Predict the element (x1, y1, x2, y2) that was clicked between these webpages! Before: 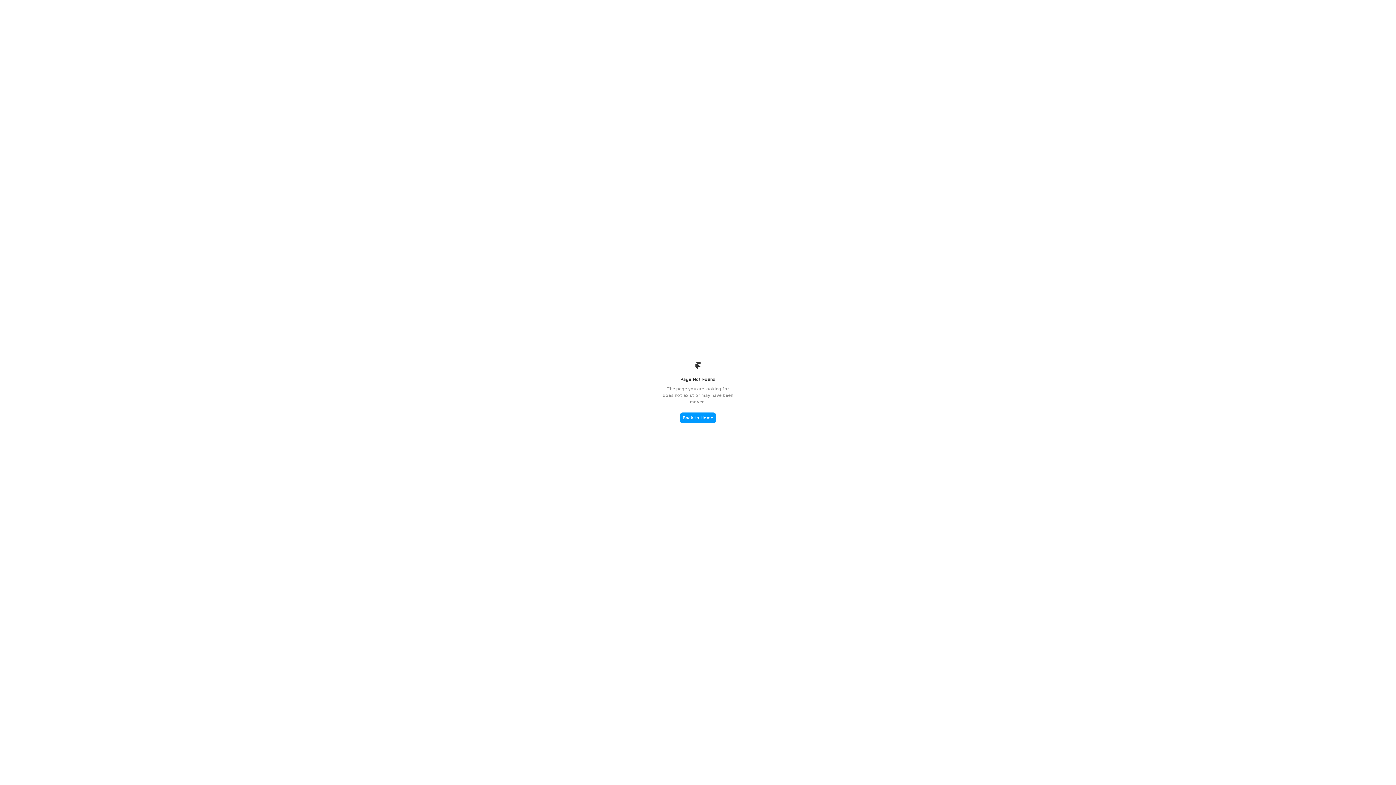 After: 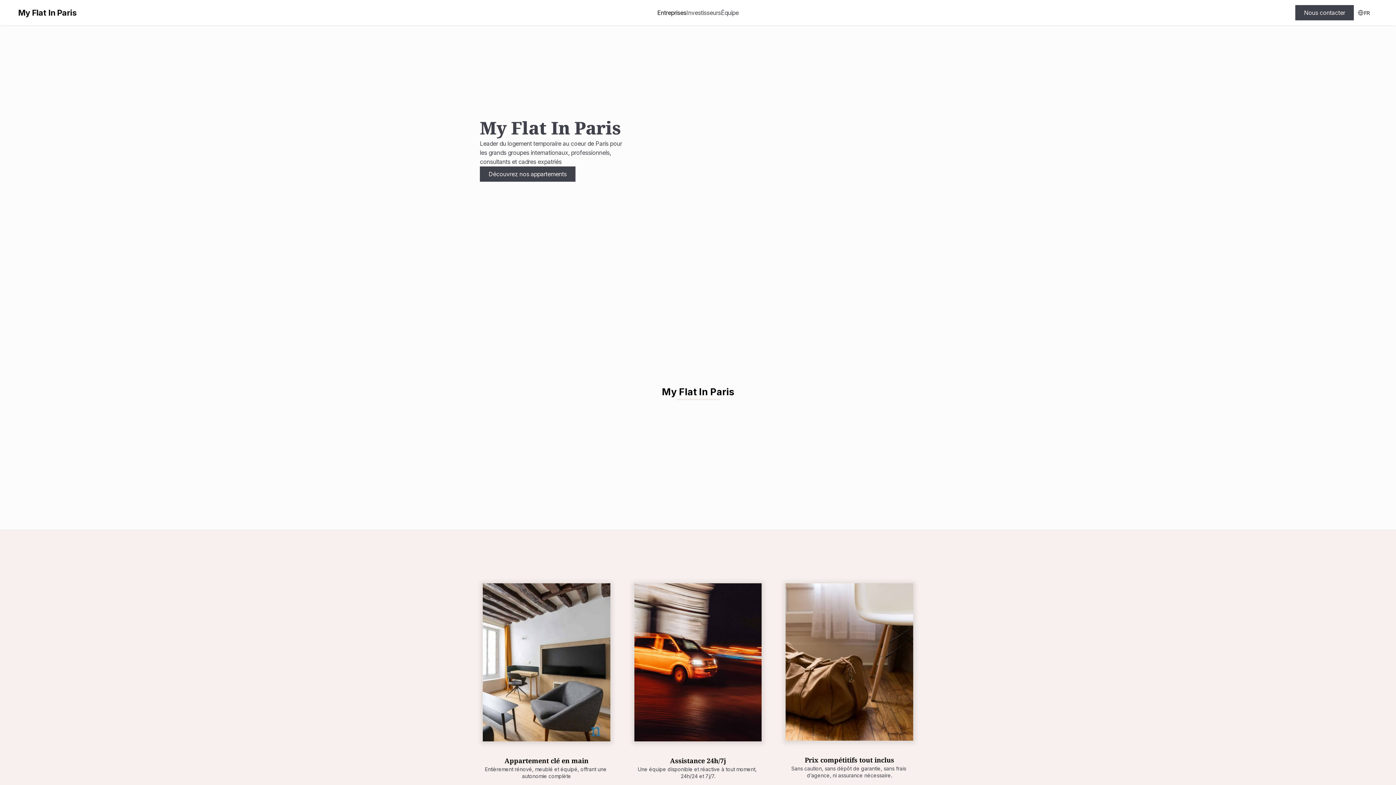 Action: bbox: (680, 412, 716, 423) label: Back to Home